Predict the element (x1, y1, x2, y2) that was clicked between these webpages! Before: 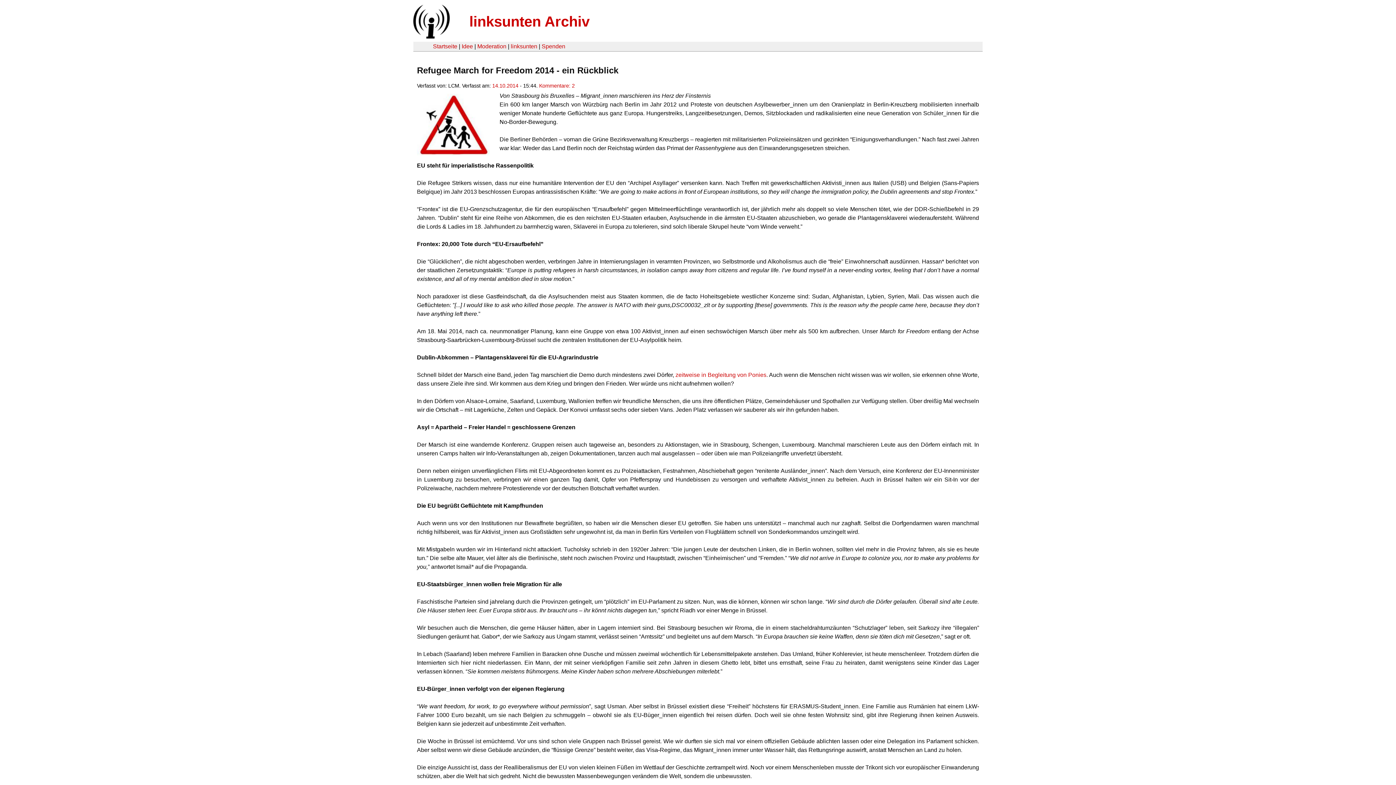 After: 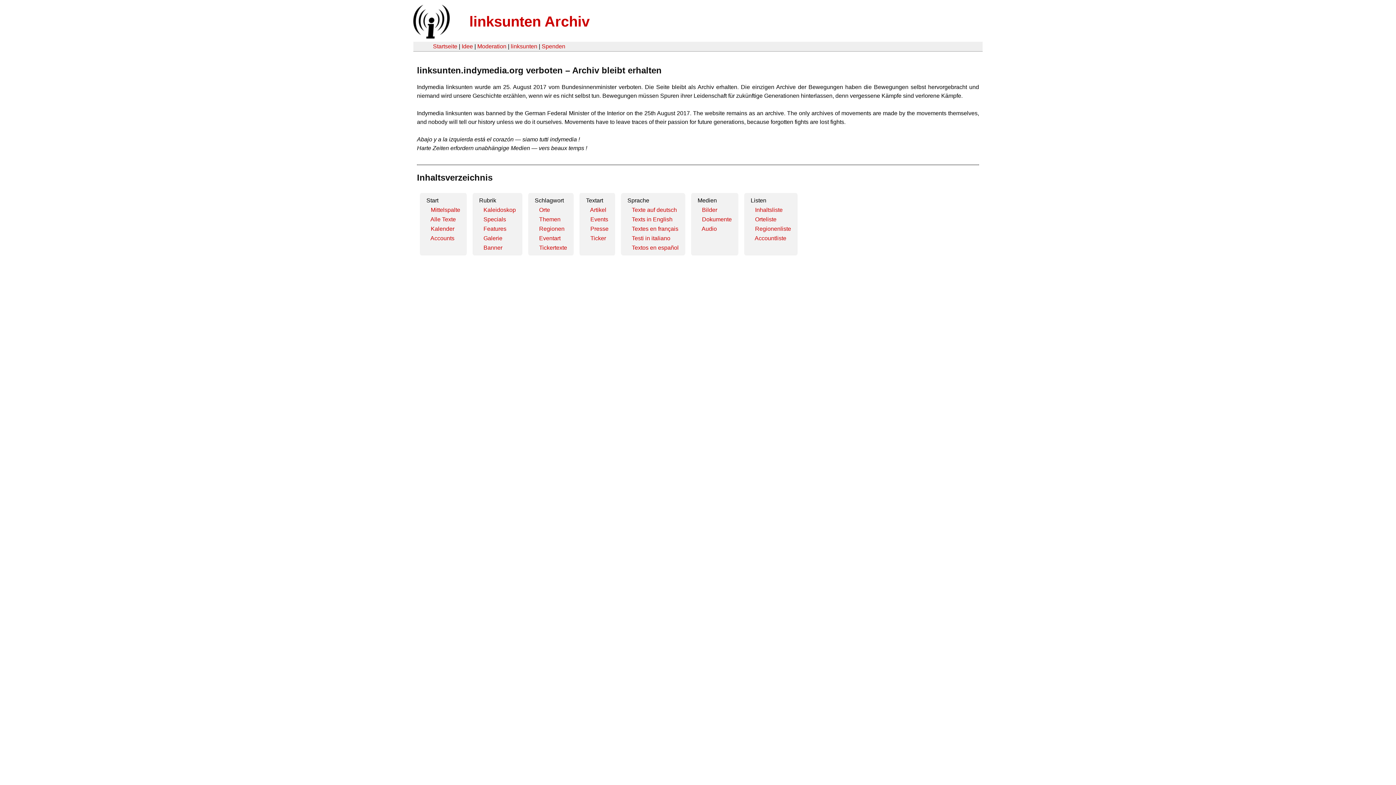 Action: bbox: (407, 33, 454, 39)